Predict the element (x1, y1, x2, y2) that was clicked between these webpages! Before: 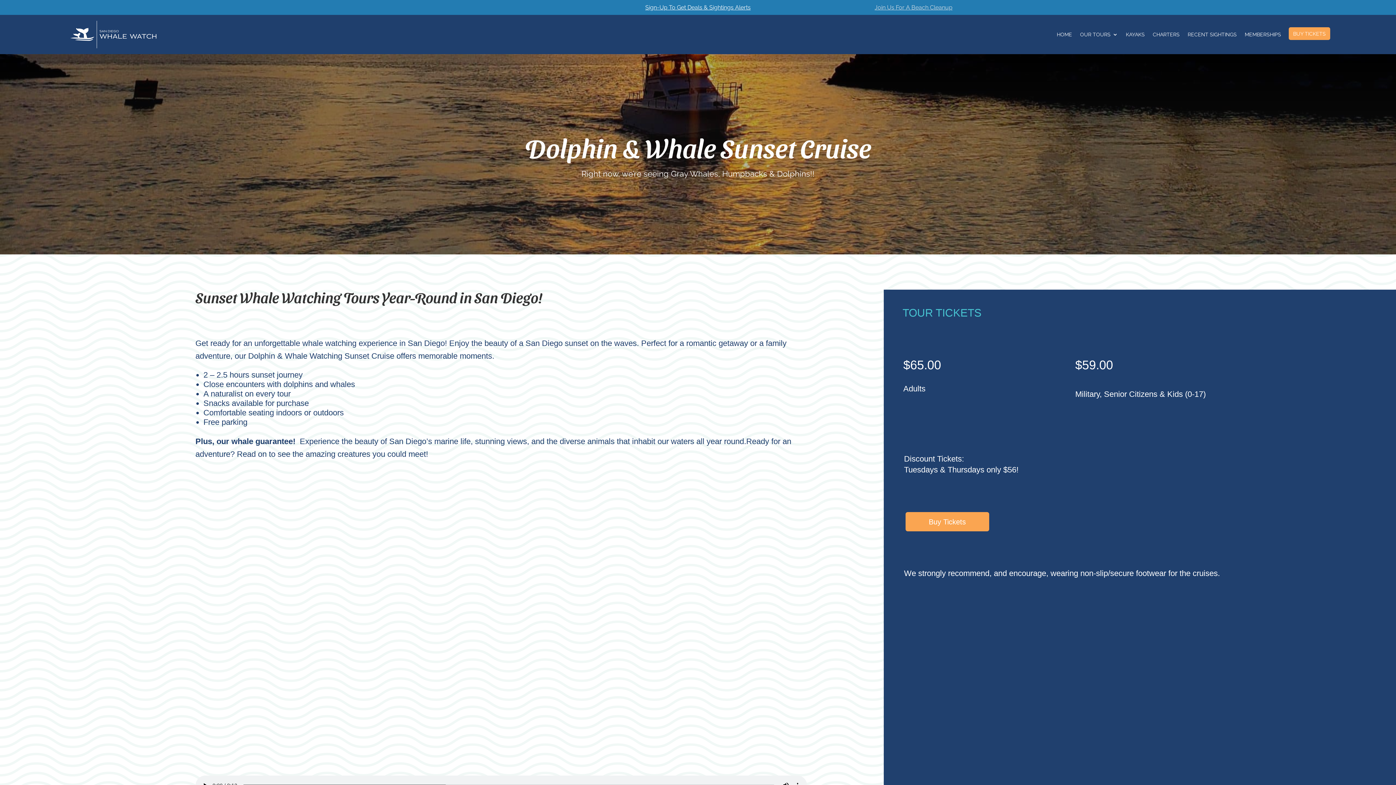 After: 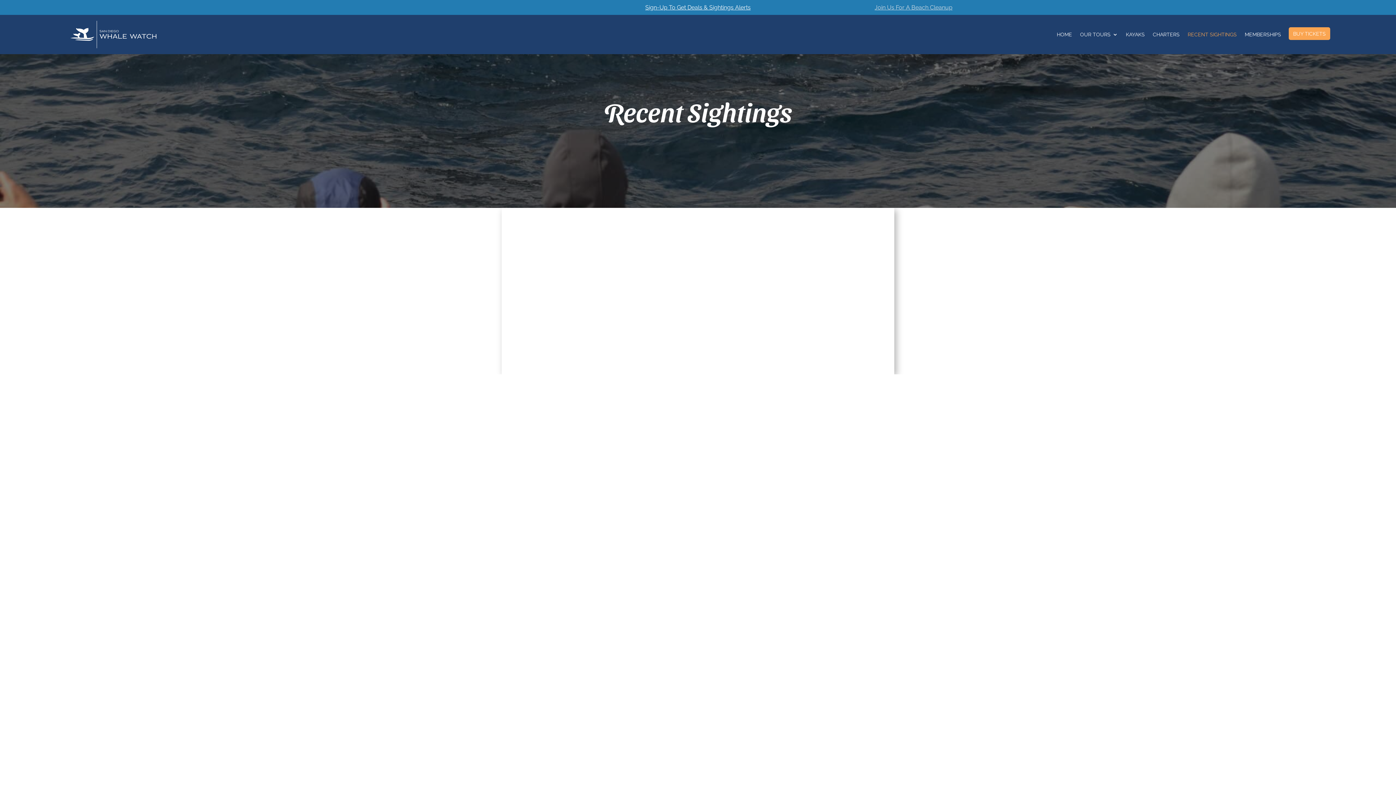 Action: bbox: (1187, 32, 1237, 40) label: RECENT SIGHTINGS